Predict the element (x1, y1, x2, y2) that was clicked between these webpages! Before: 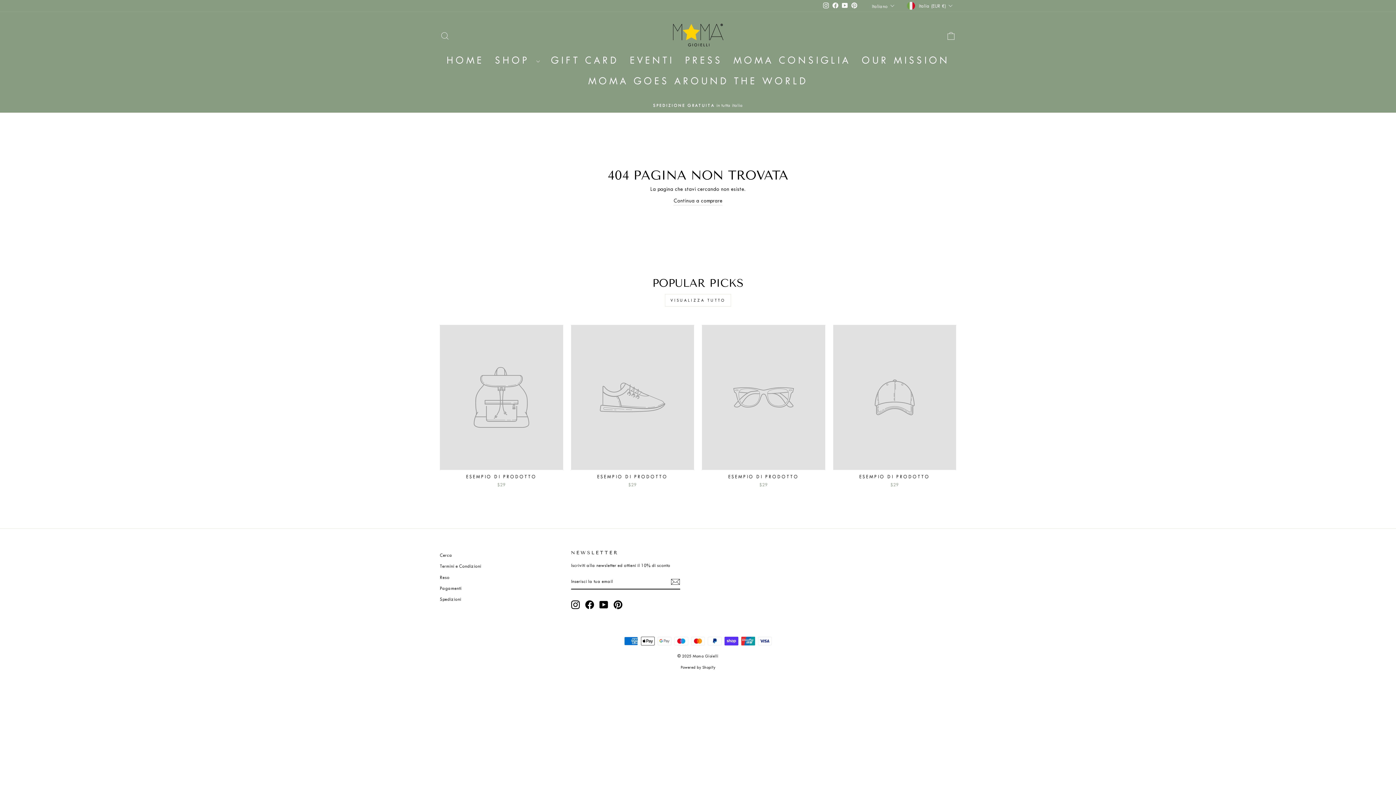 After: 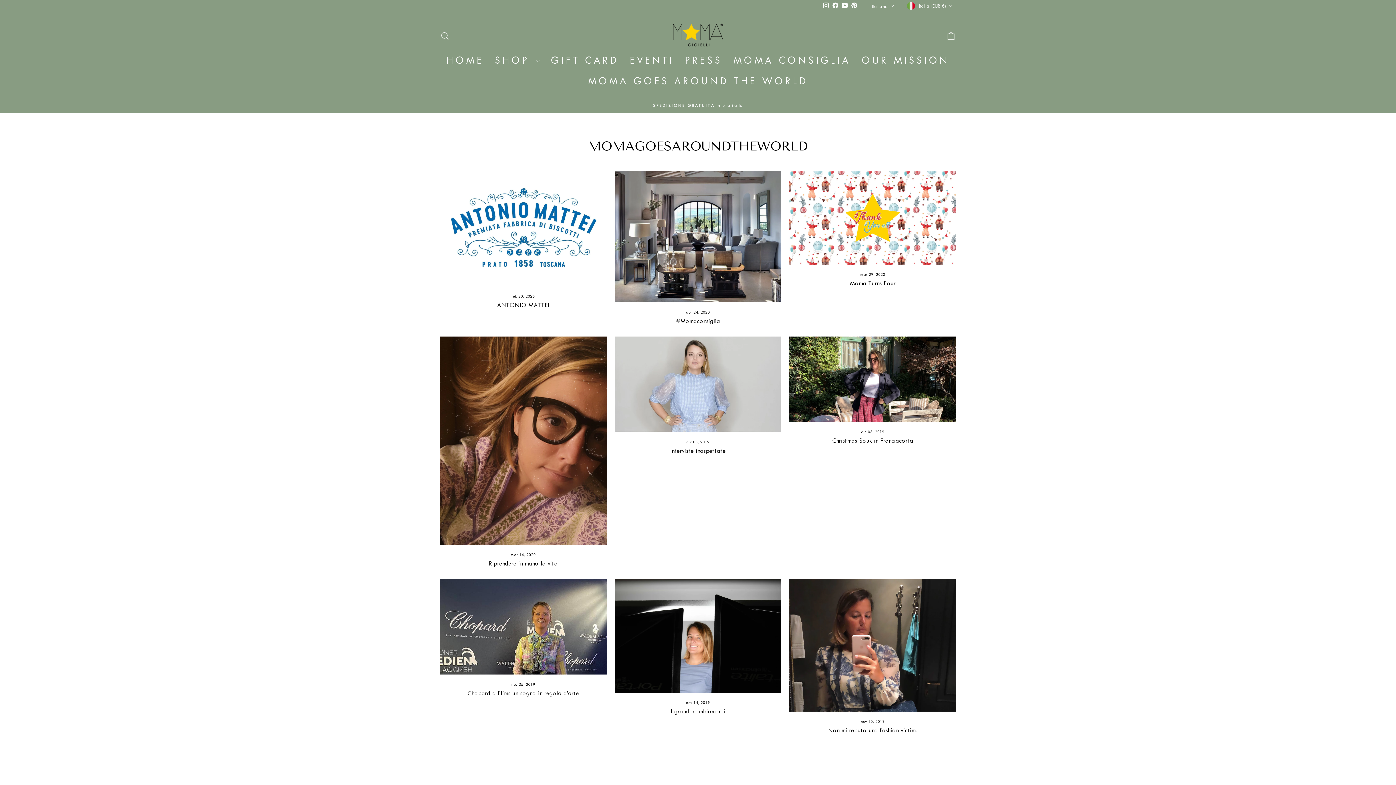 Action: bbox: (582, 70, 813, 91) label: MOMA GOES AROUND THE WORLD